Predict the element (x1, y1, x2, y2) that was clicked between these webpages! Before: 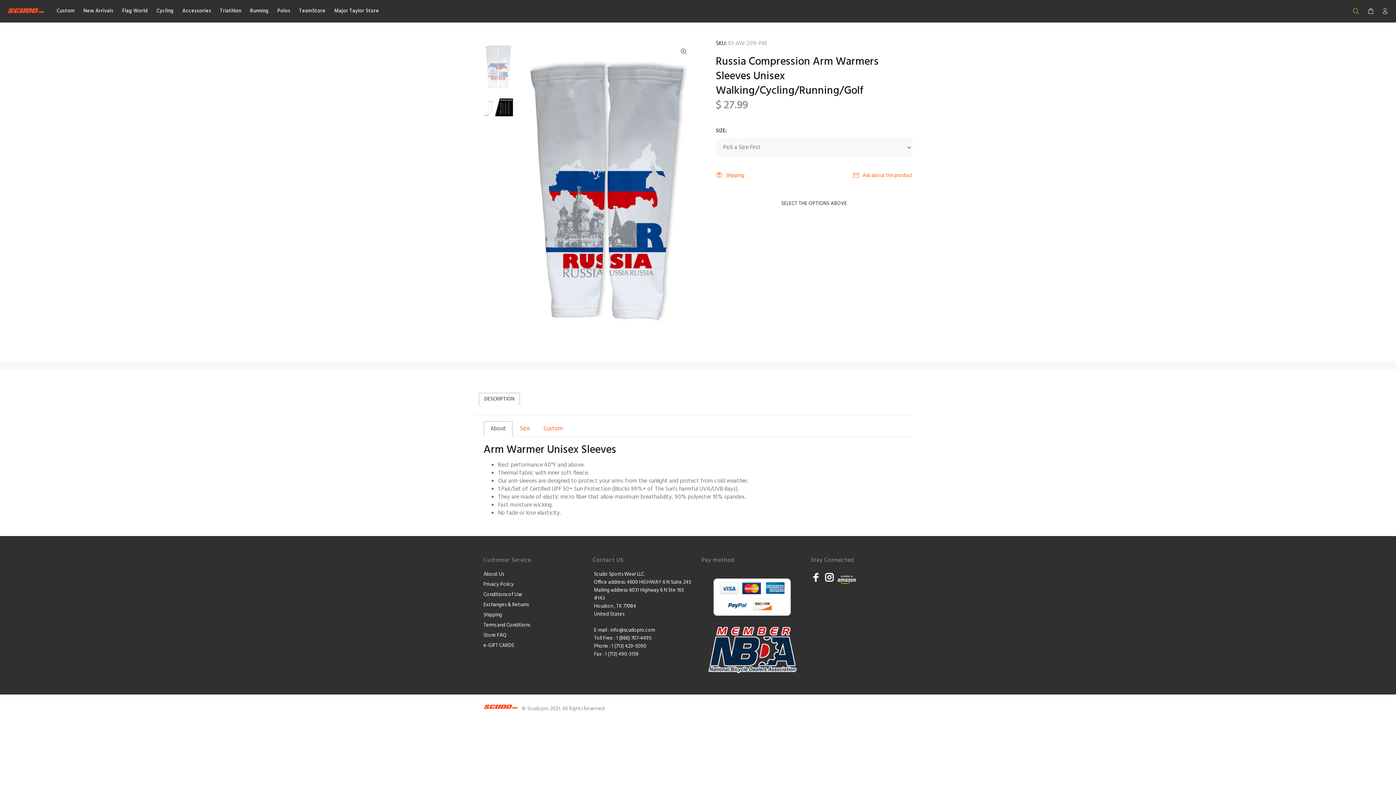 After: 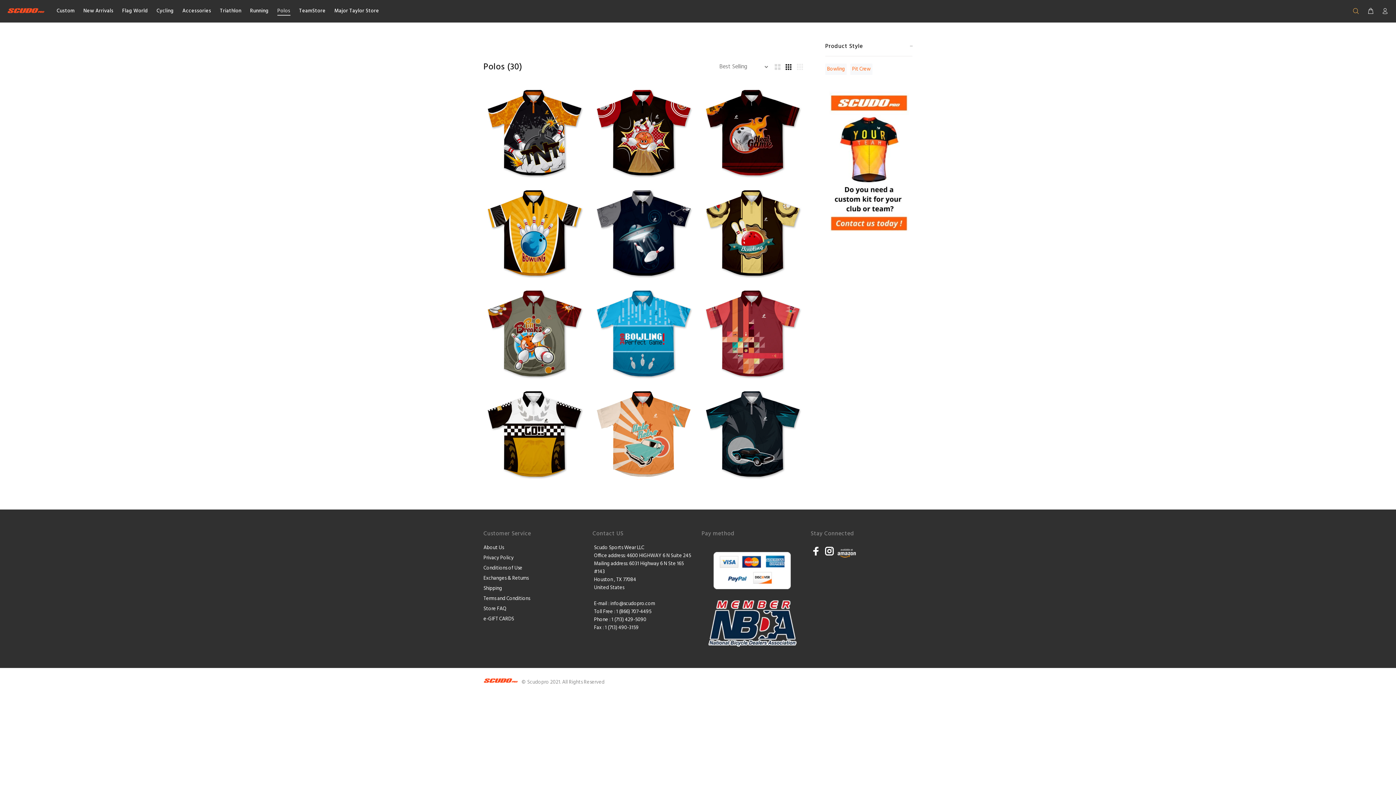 Action: label: Polos bbox: (273, 5, 294, 16)